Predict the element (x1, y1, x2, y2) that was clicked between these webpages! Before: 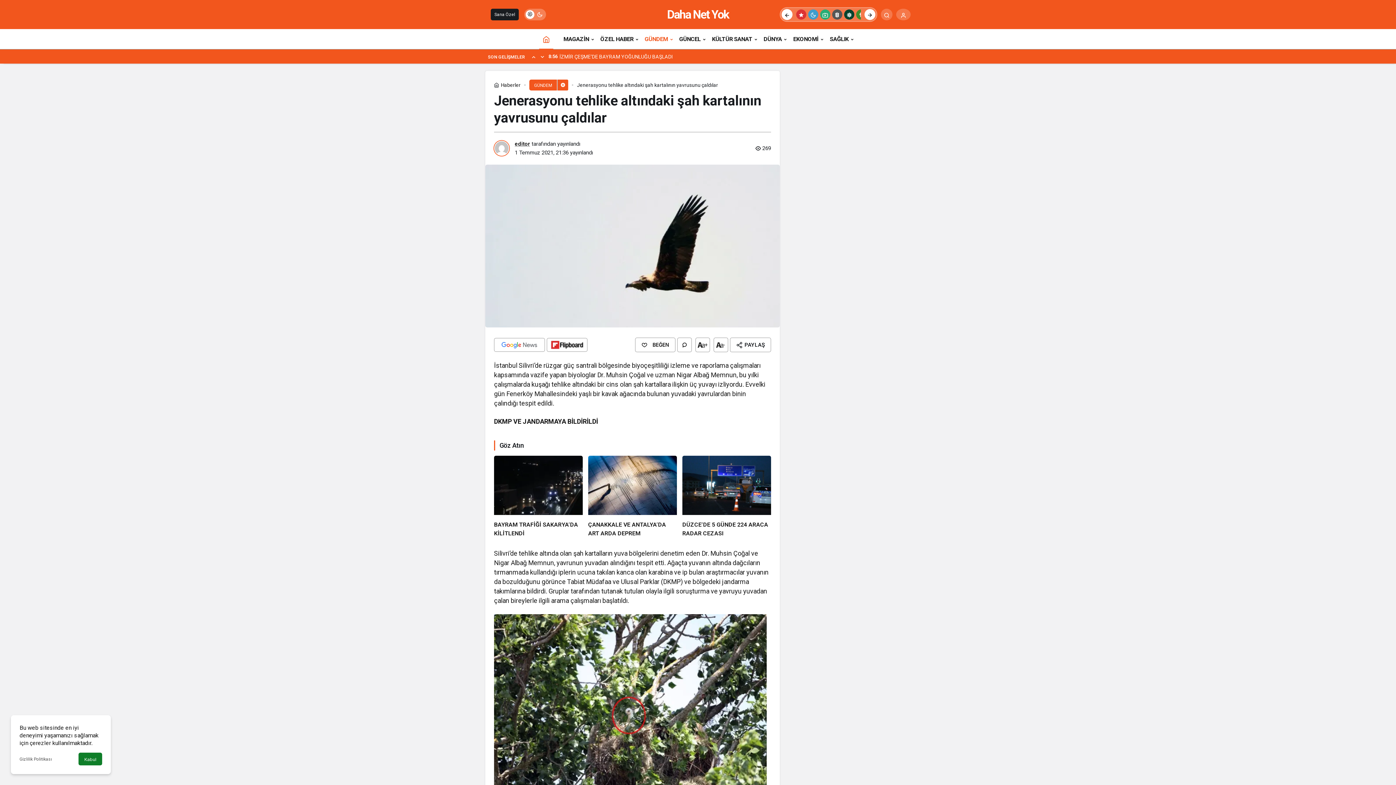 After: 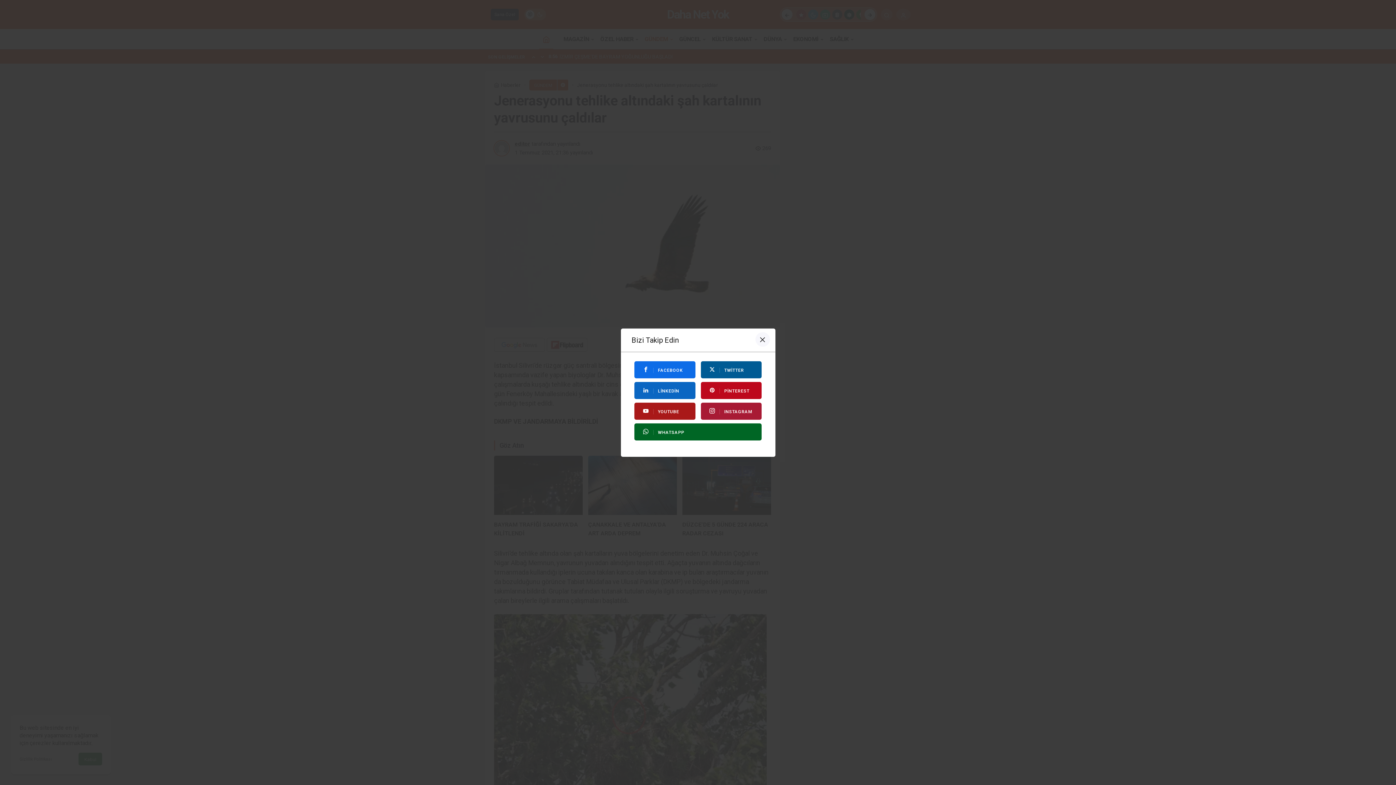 Action: bbox: (864, 9, 875, 20) label: Sonraki